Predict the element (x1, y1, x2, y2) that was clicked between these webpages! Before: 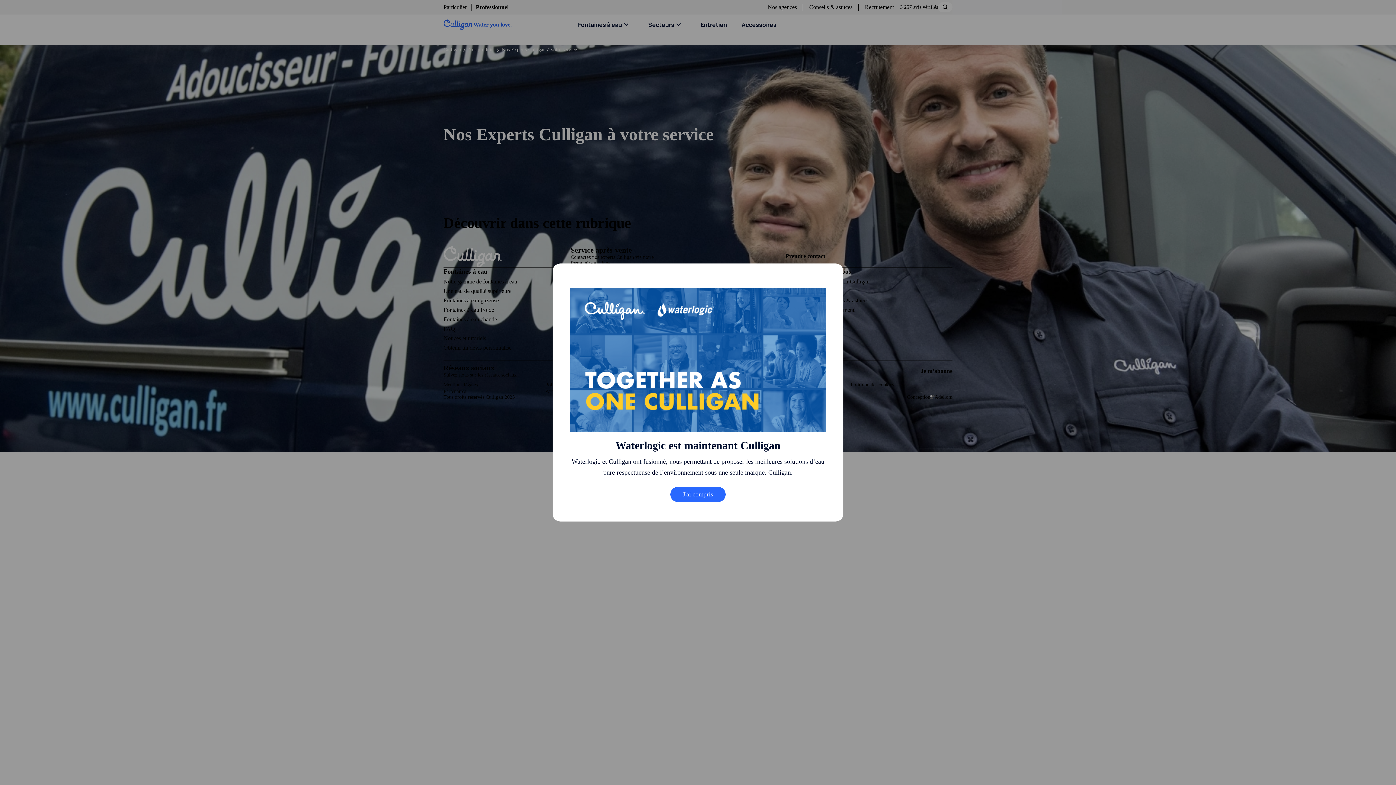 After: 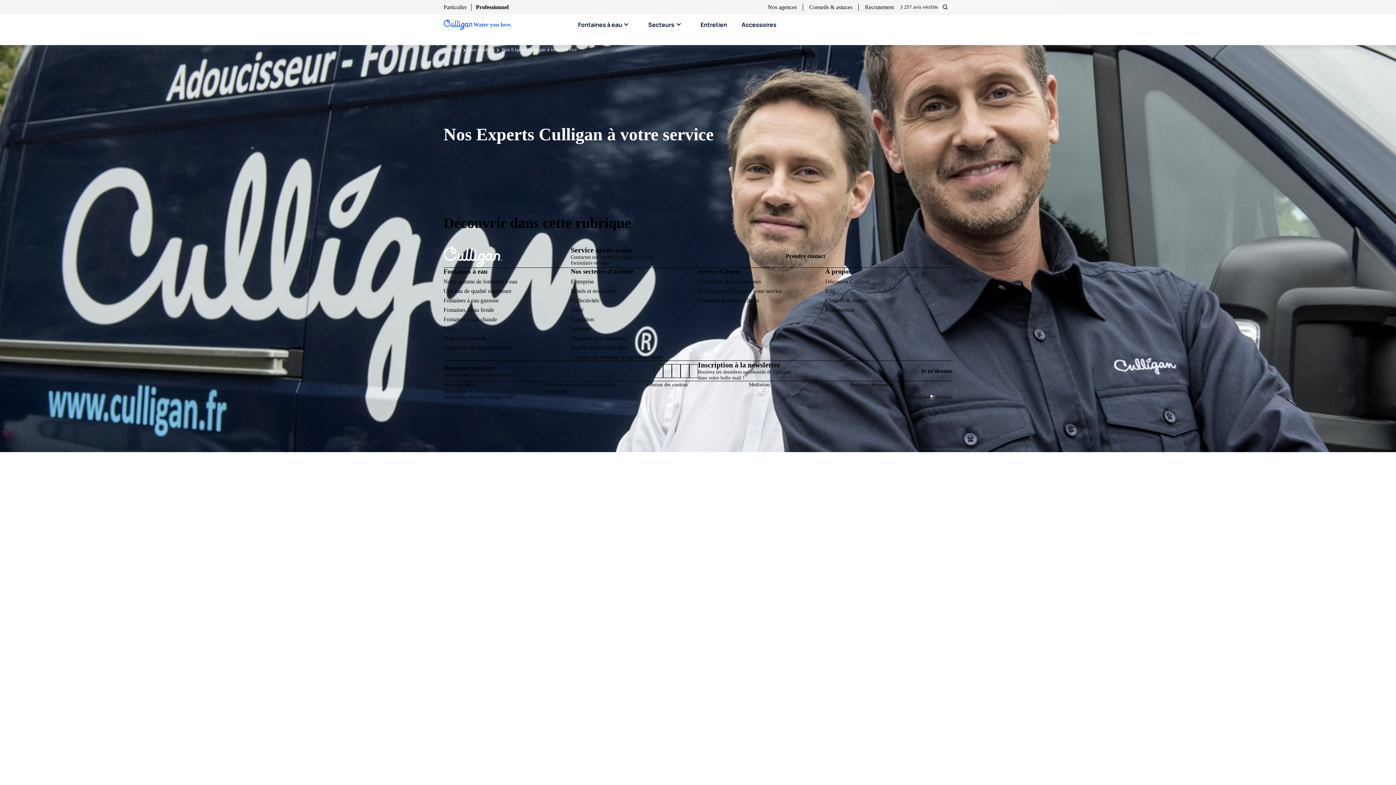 Action: bbox: (670, 487, 725, 502) label: J'ai compris